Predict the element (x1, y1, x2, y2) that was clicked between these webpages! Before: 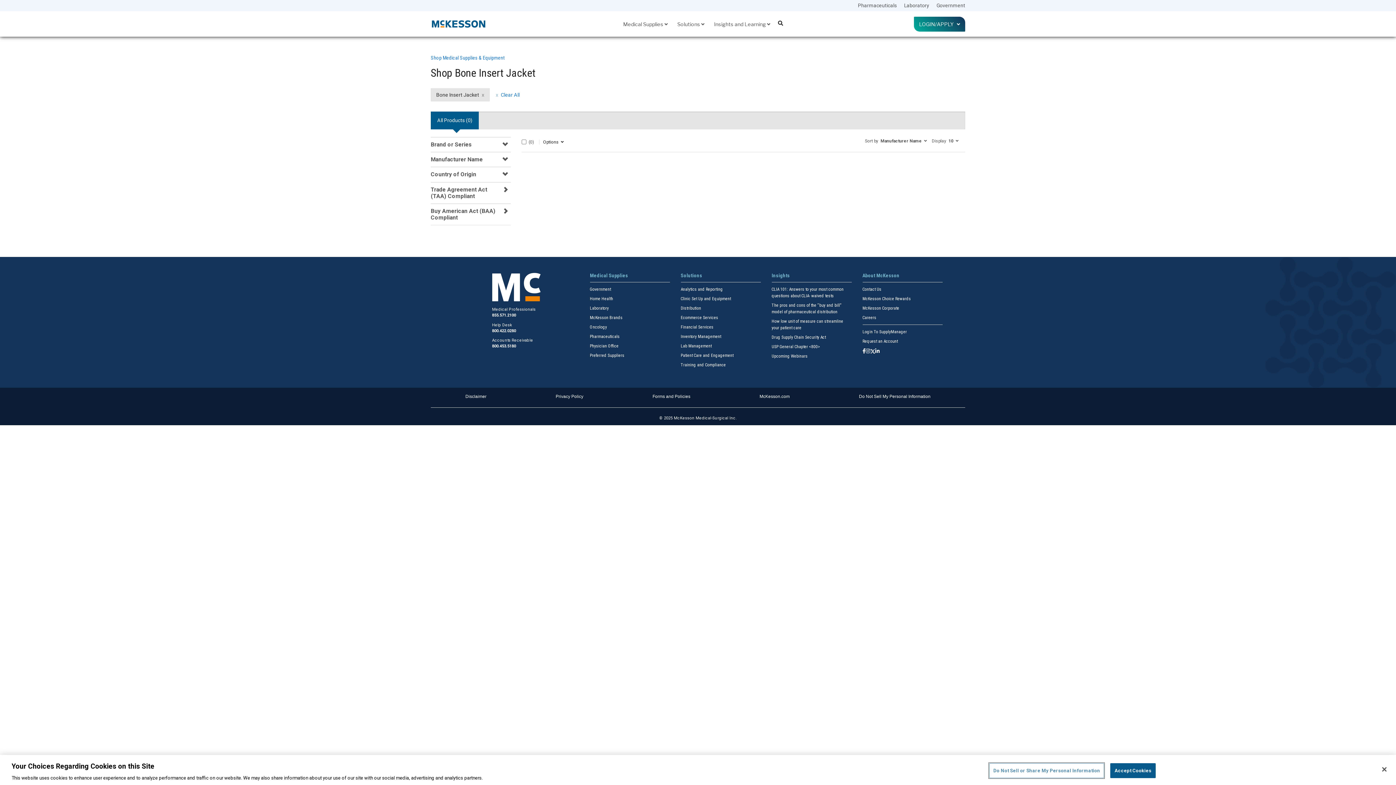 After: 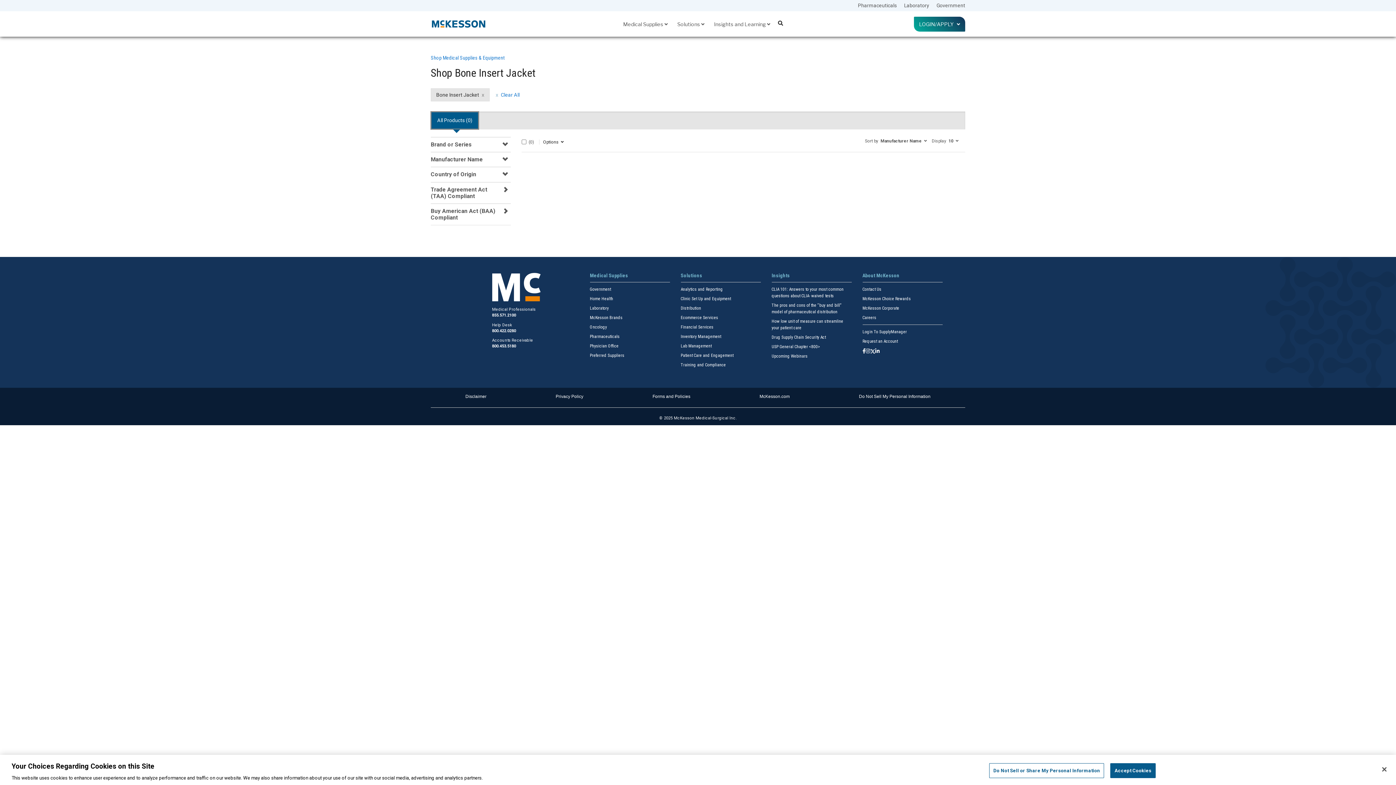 Action: label: All Products (0) bbox: (430, 111, 478, 129)